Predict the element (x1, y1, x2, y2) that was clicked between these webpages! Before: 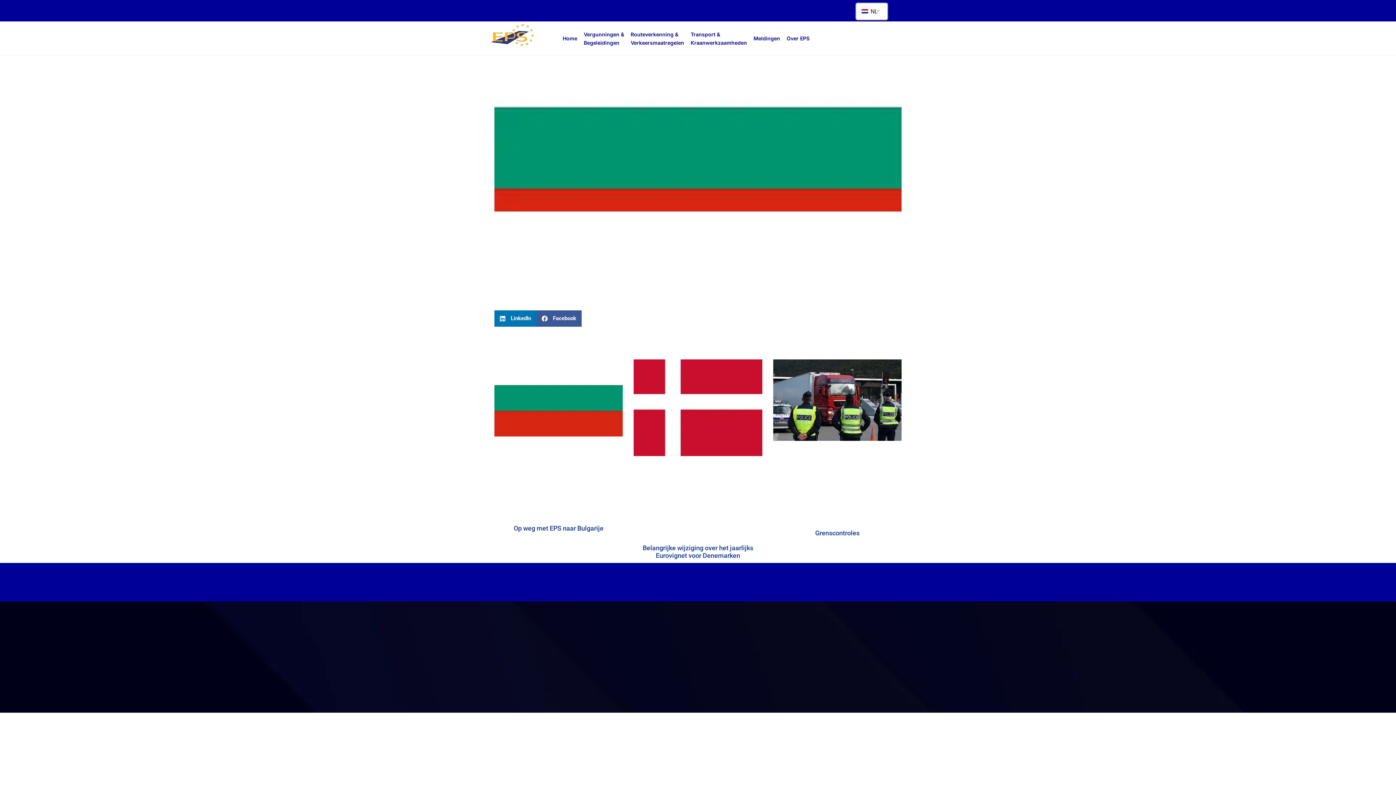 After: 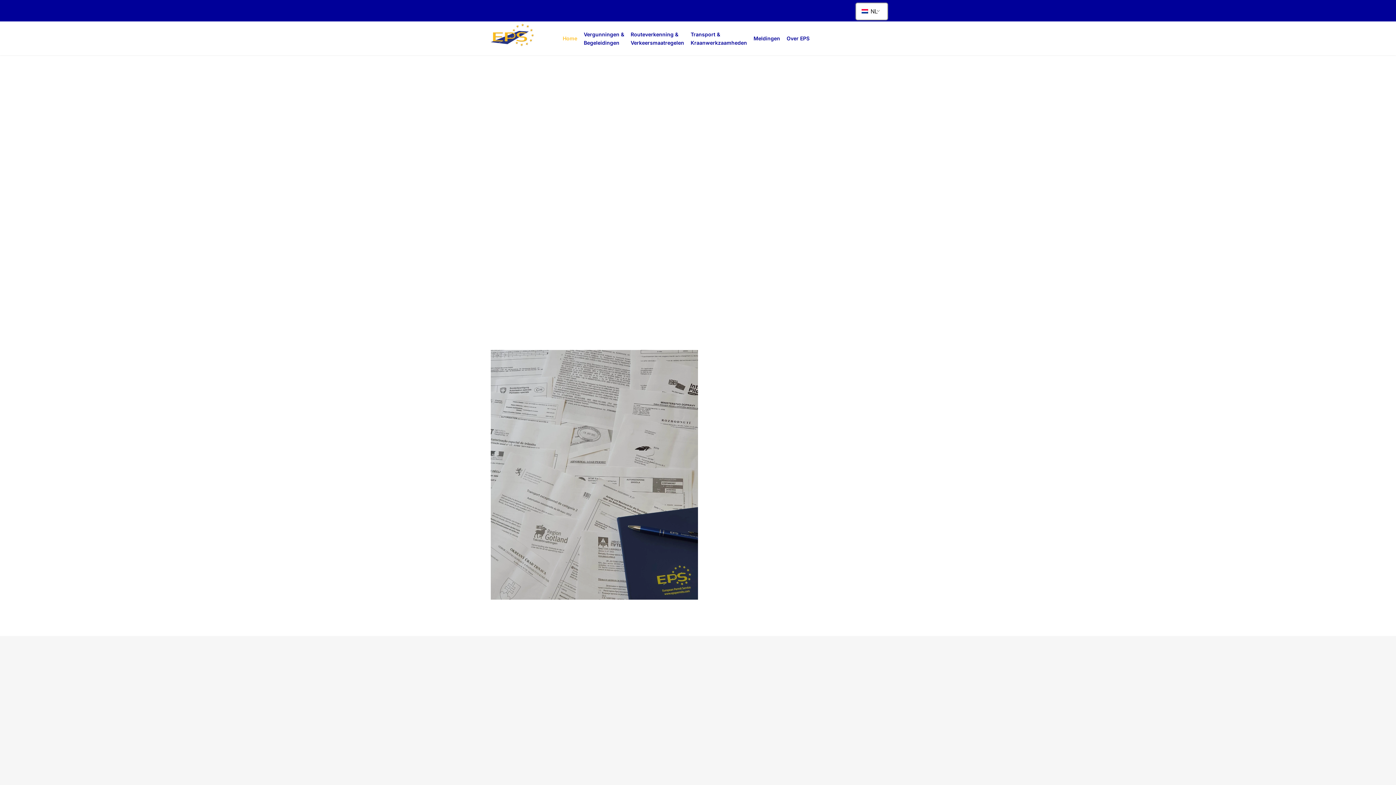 Action: bbox: (490, 23, 534, 46)